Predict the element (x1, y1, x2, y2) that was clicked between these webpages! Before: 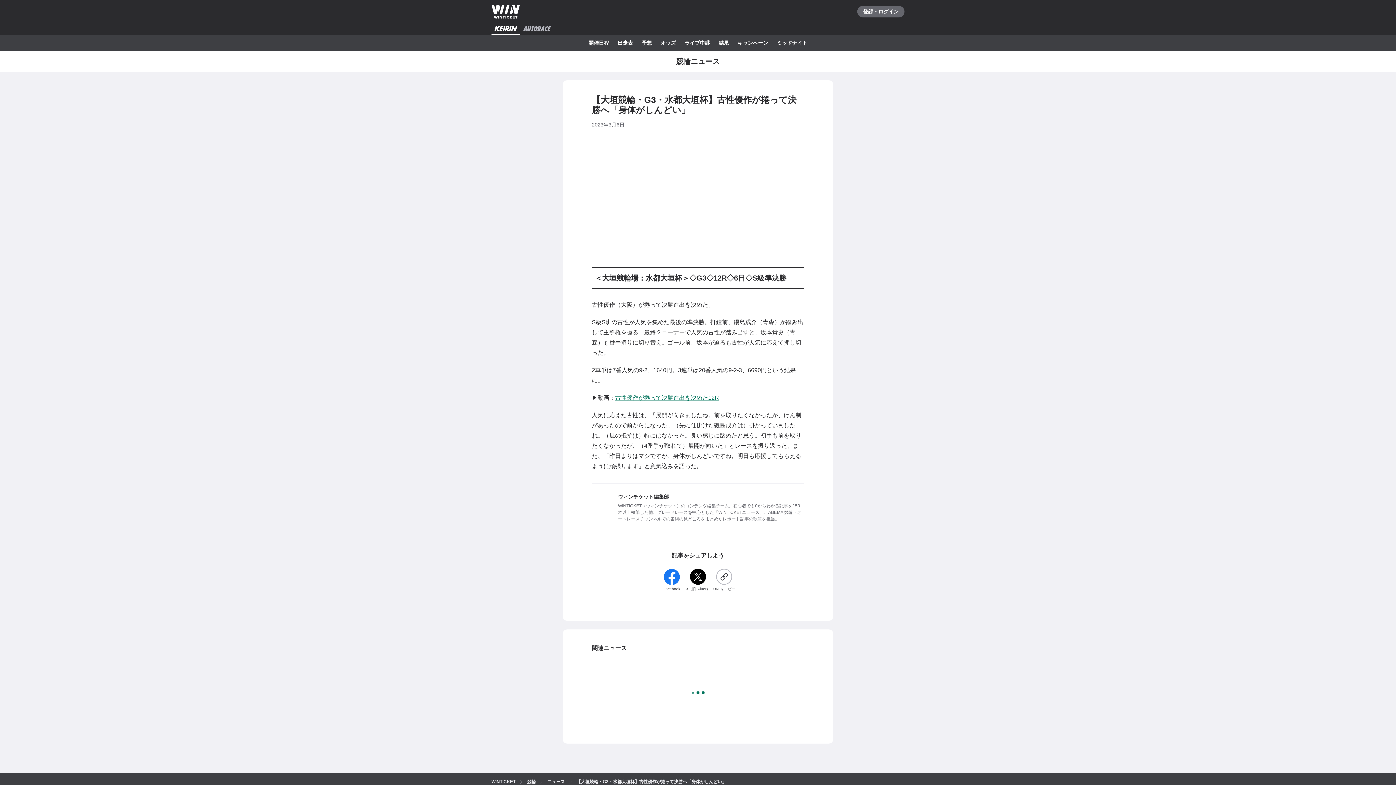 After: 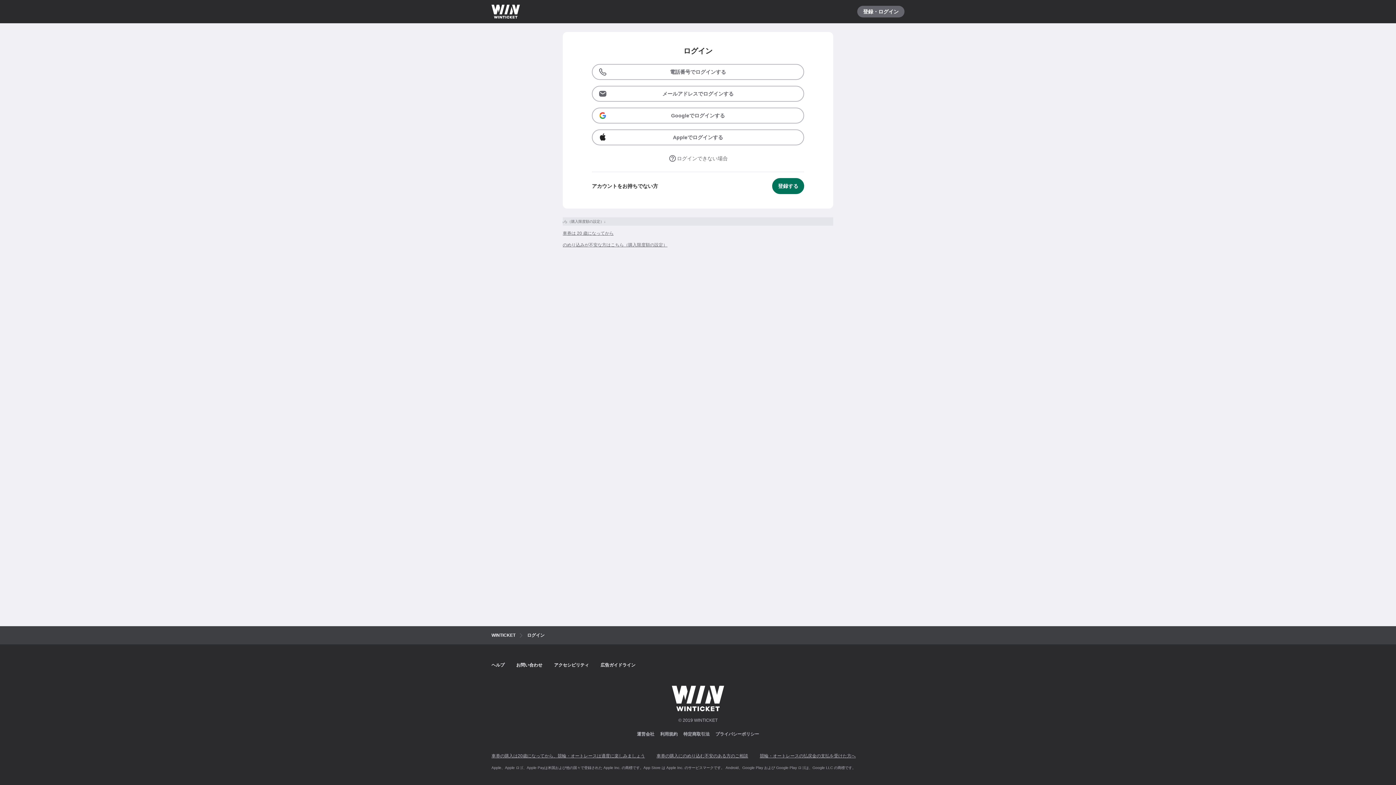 Action: bbox: (857, 5, 904, 17) label: 登録・ログイン